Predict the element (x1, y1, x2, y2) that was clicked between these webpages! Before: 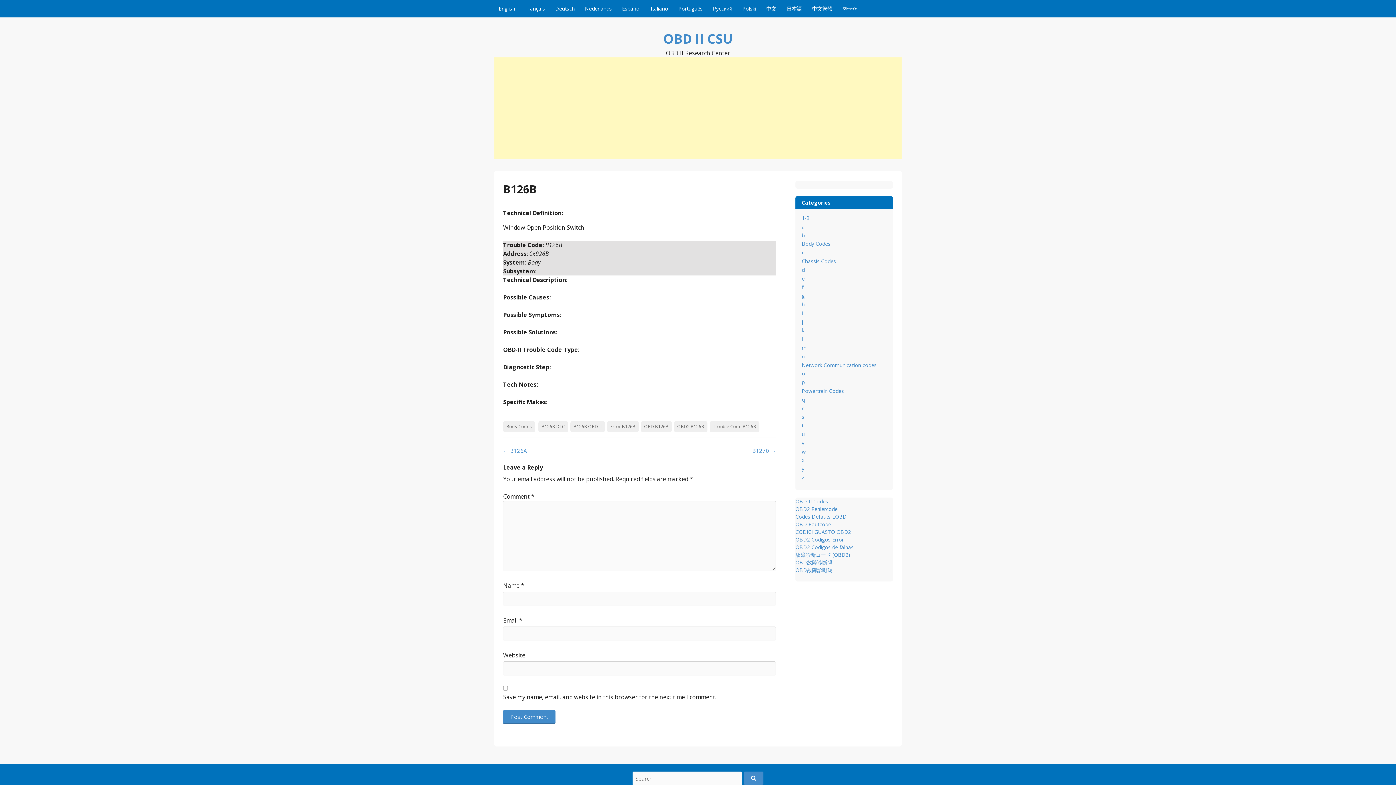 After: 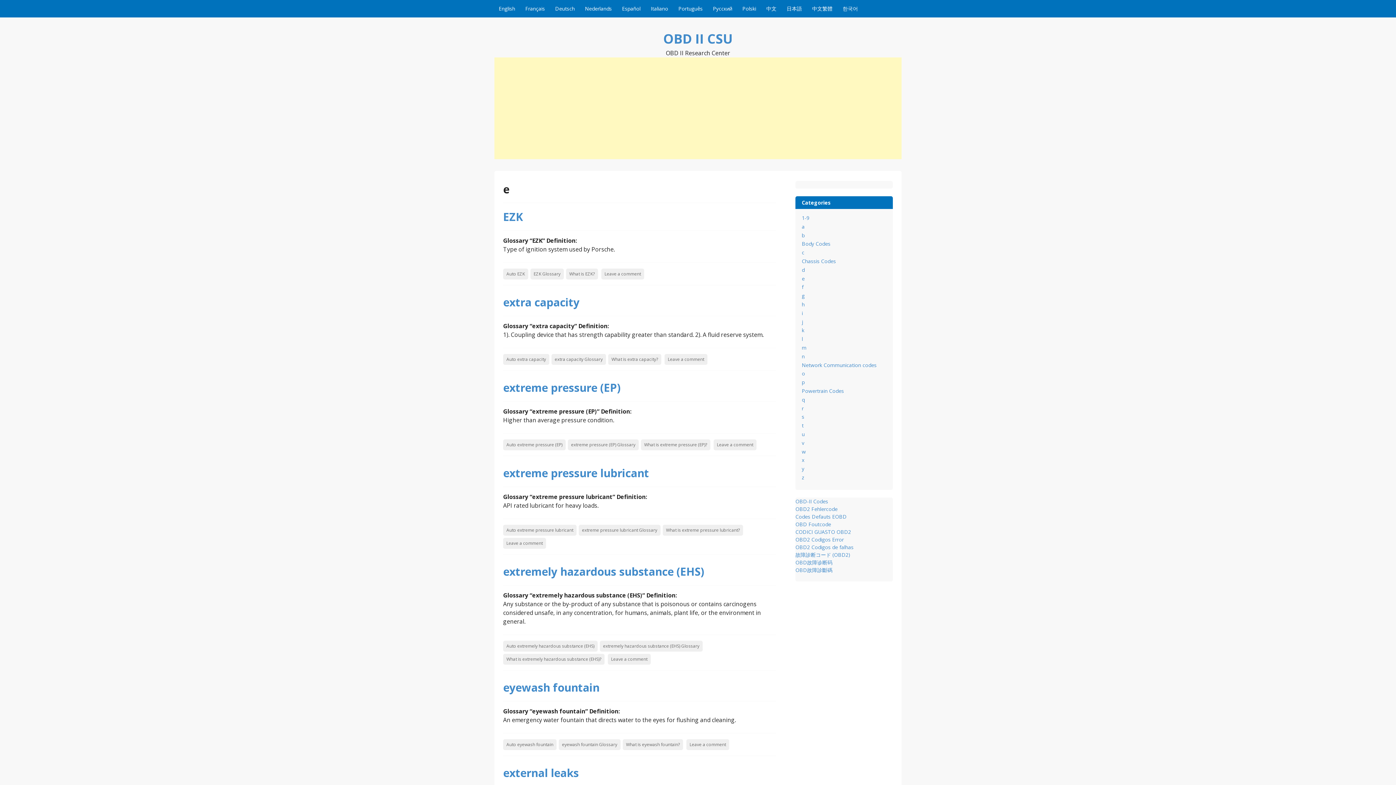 Action: label: e bbox: (802, 275, 804, 282)